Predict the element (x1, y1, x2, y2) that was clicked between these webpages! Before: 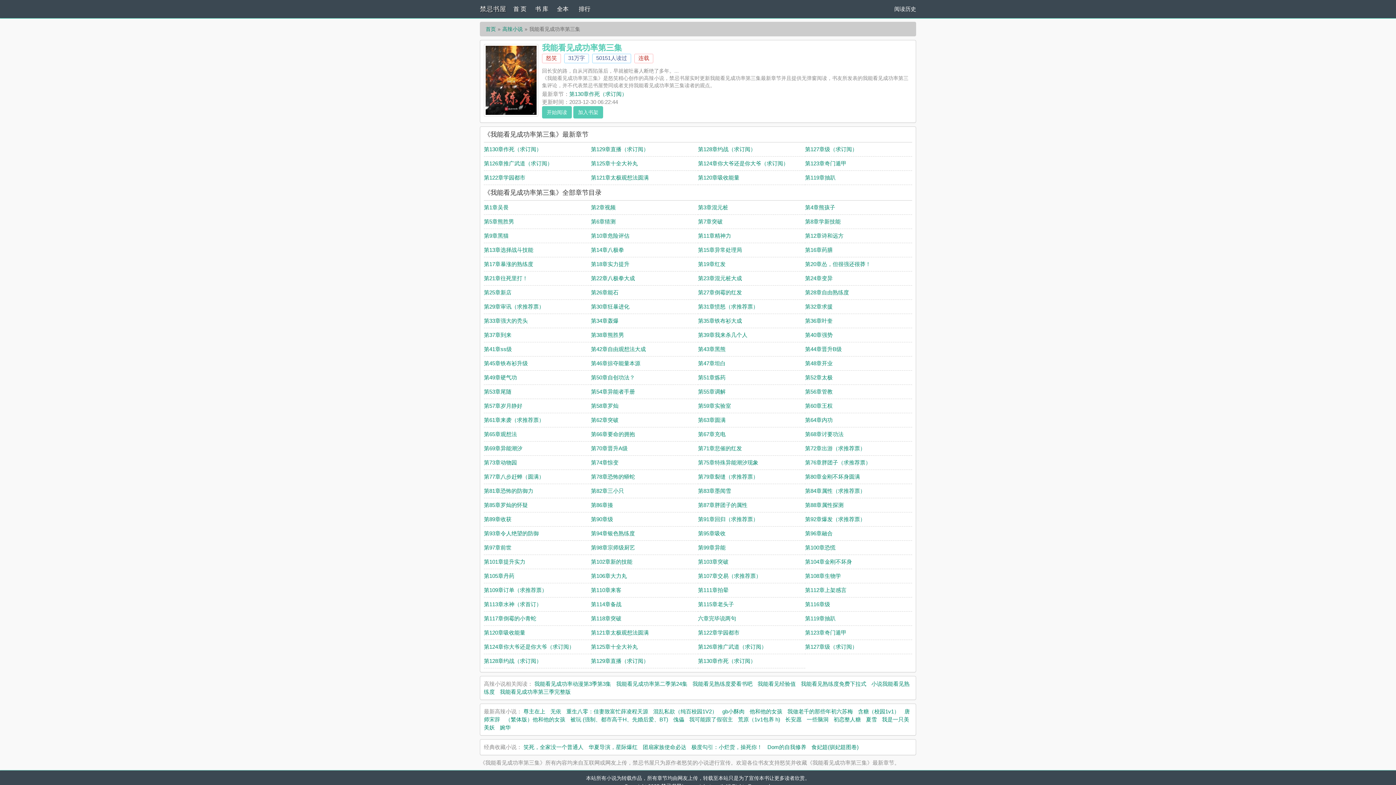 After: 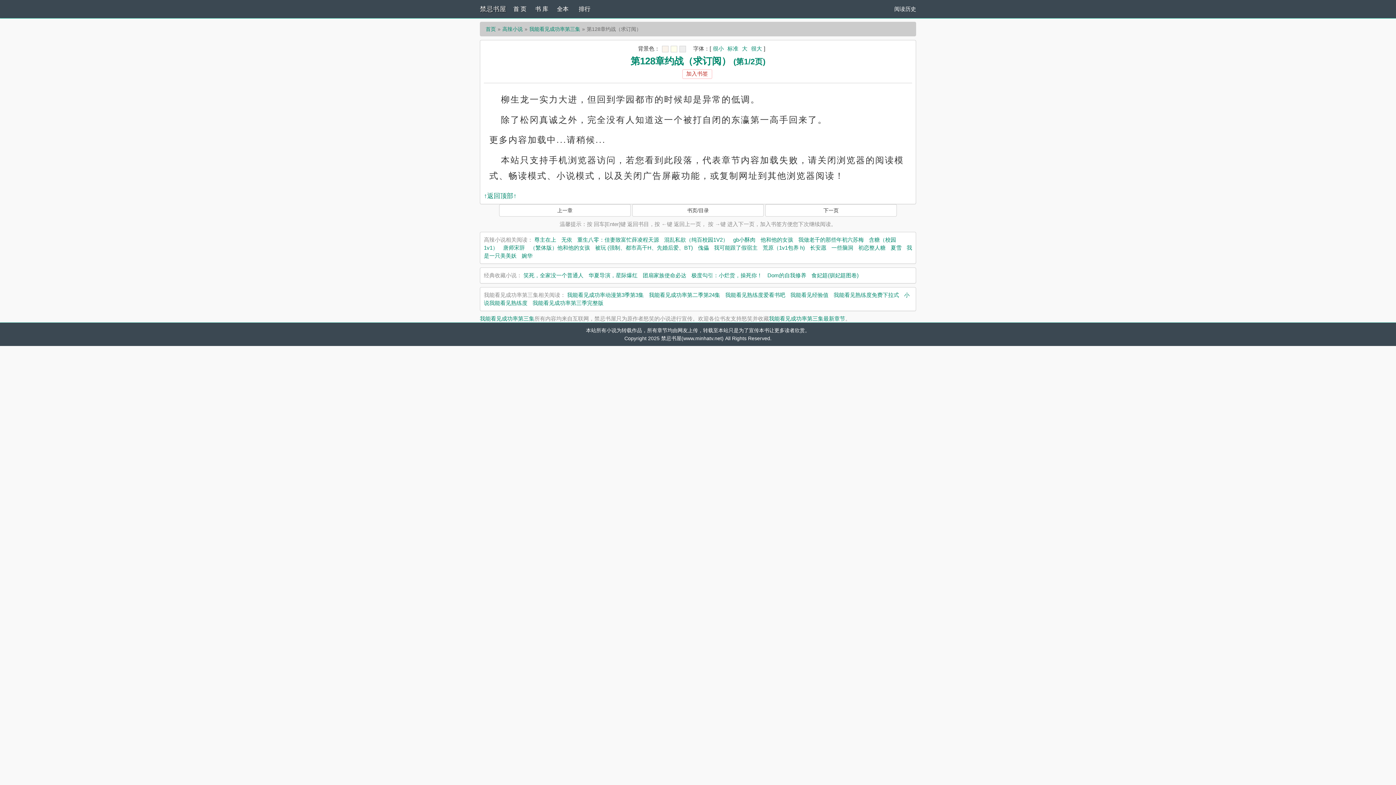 Action: label: 第128章约战（求订阅） bbox: (698, 146, 756, 152)